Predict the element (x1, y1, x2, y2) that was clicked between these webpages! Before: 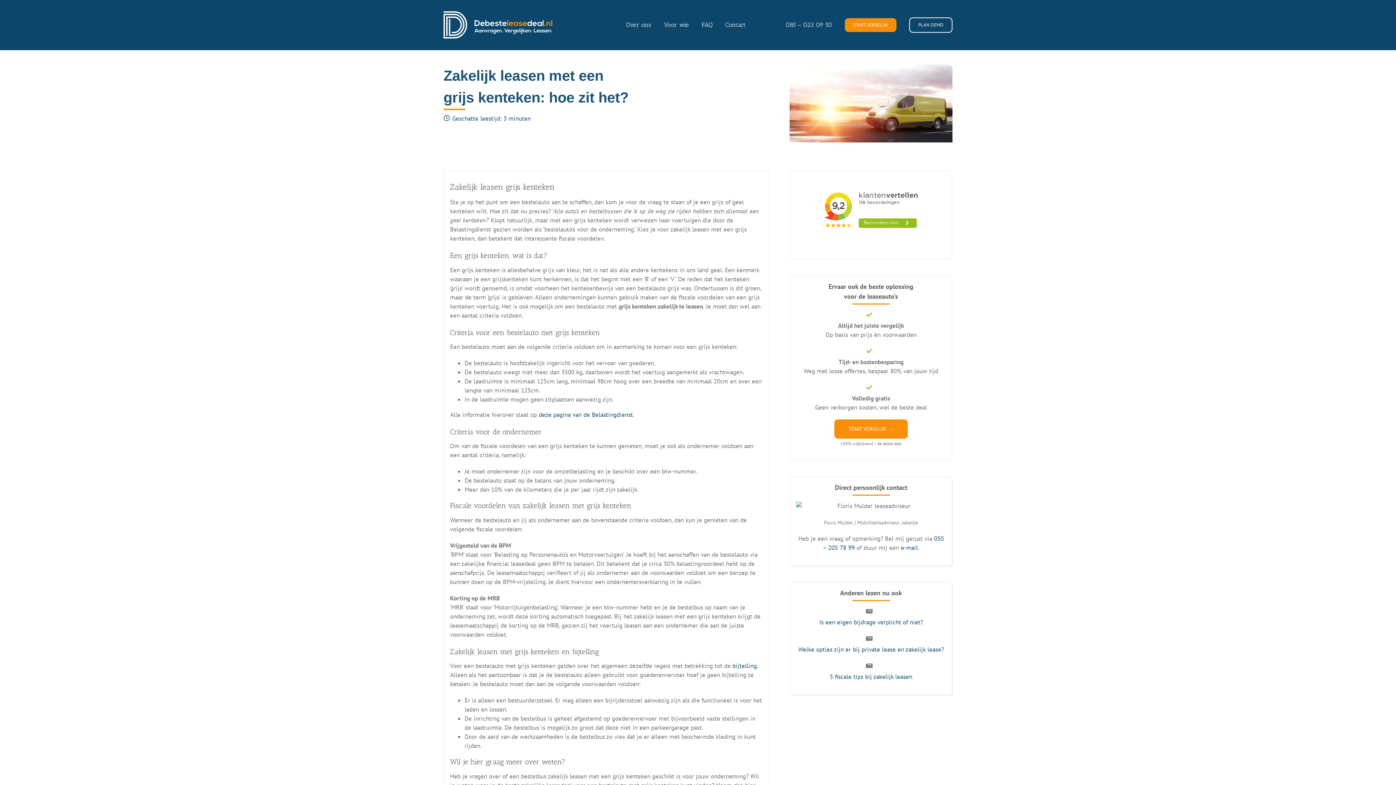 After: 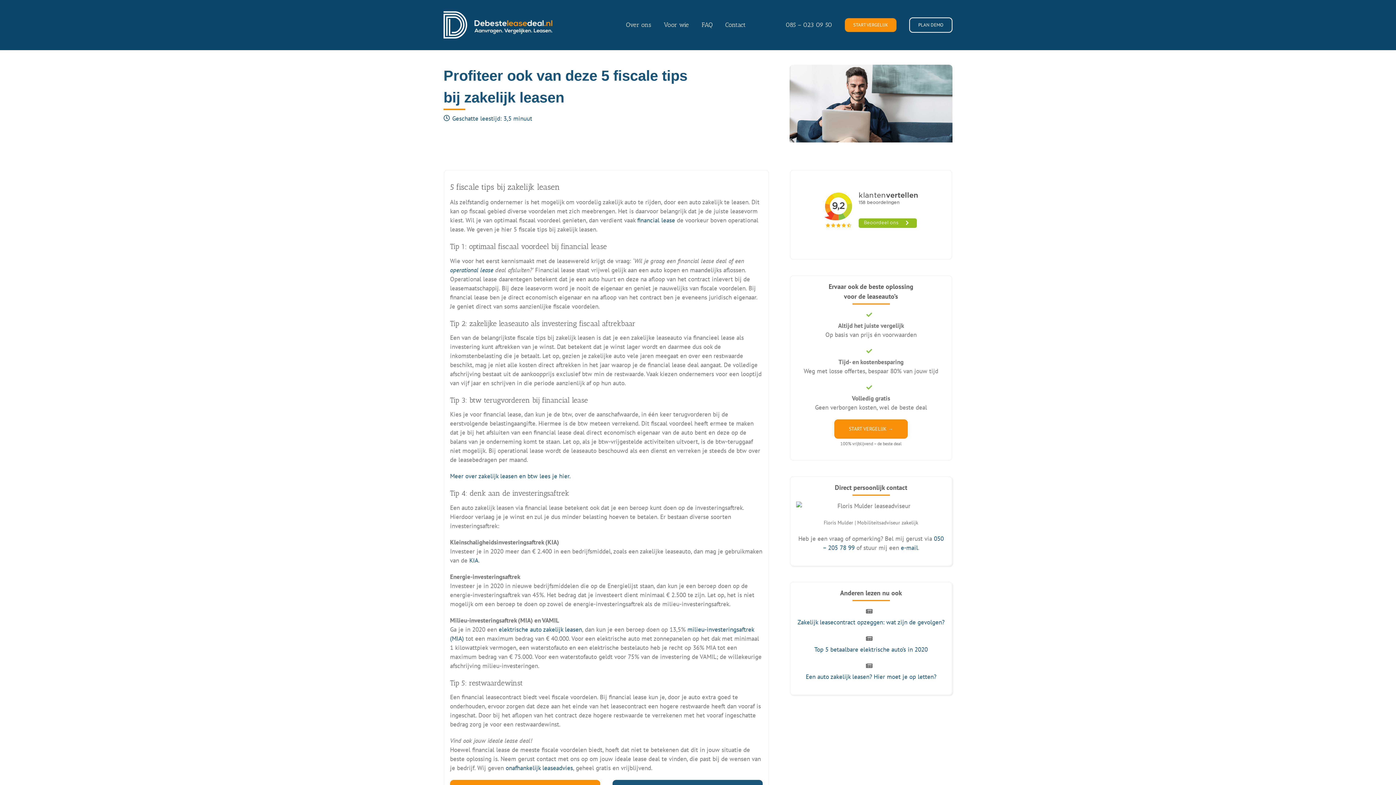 Action: label: 5 fiscale tips bij zakelijk leasen bbox: (830, 673, 912, 681)